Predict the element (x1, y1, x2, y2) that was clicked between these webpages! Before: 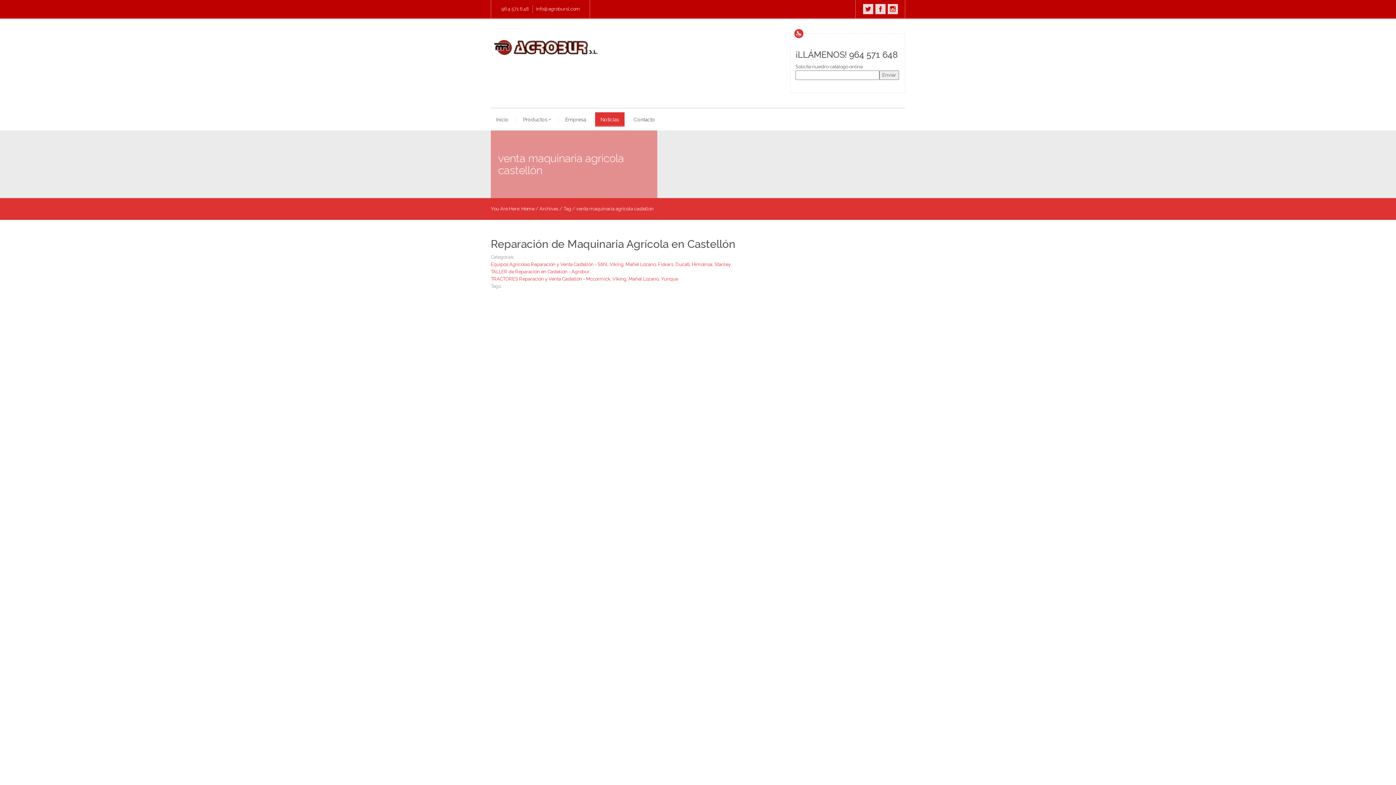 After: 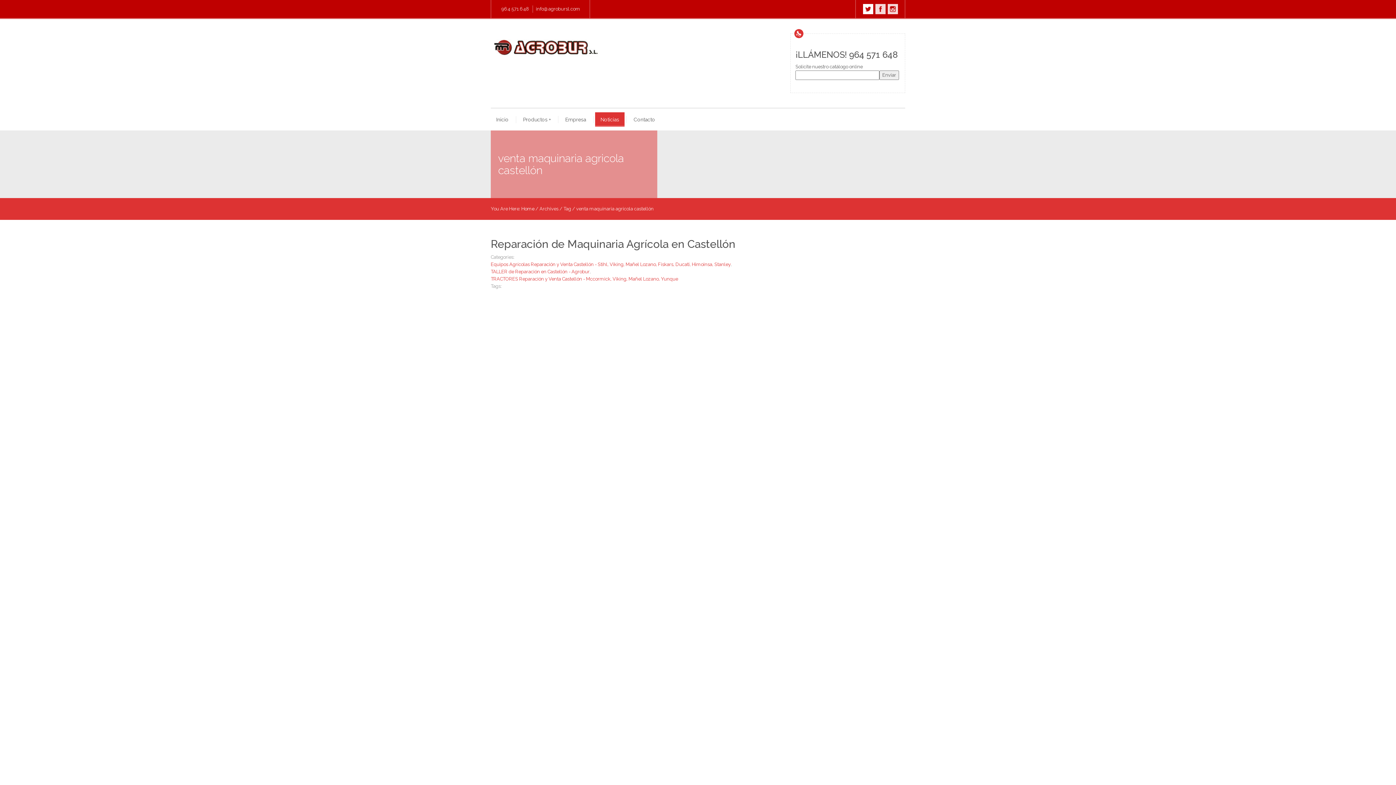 Action: bbox: (863, 4, 873, 14)